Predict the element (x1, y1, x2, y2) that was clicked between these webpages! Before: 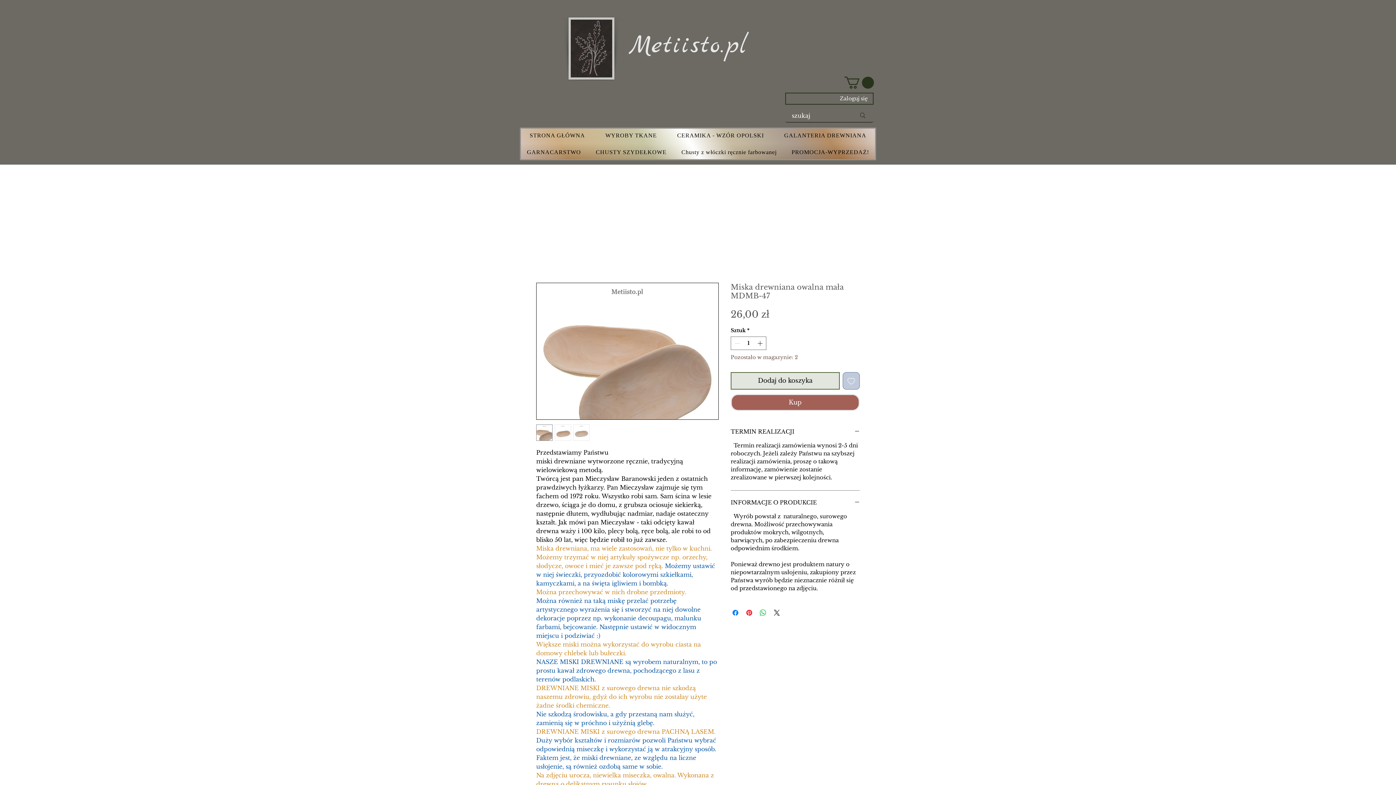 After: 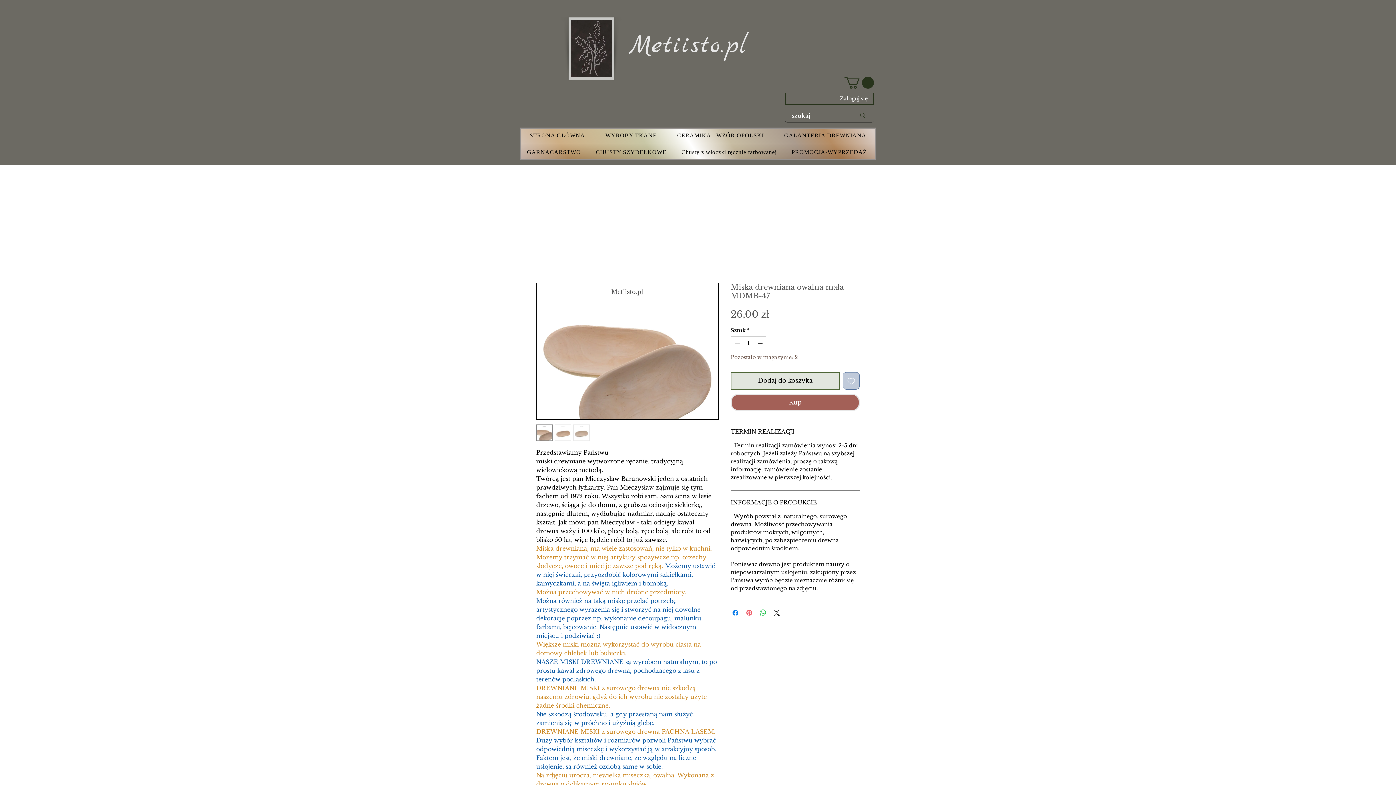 Action: label: Przypnij na Pintrest bbox: (745, 608, 753, 617)